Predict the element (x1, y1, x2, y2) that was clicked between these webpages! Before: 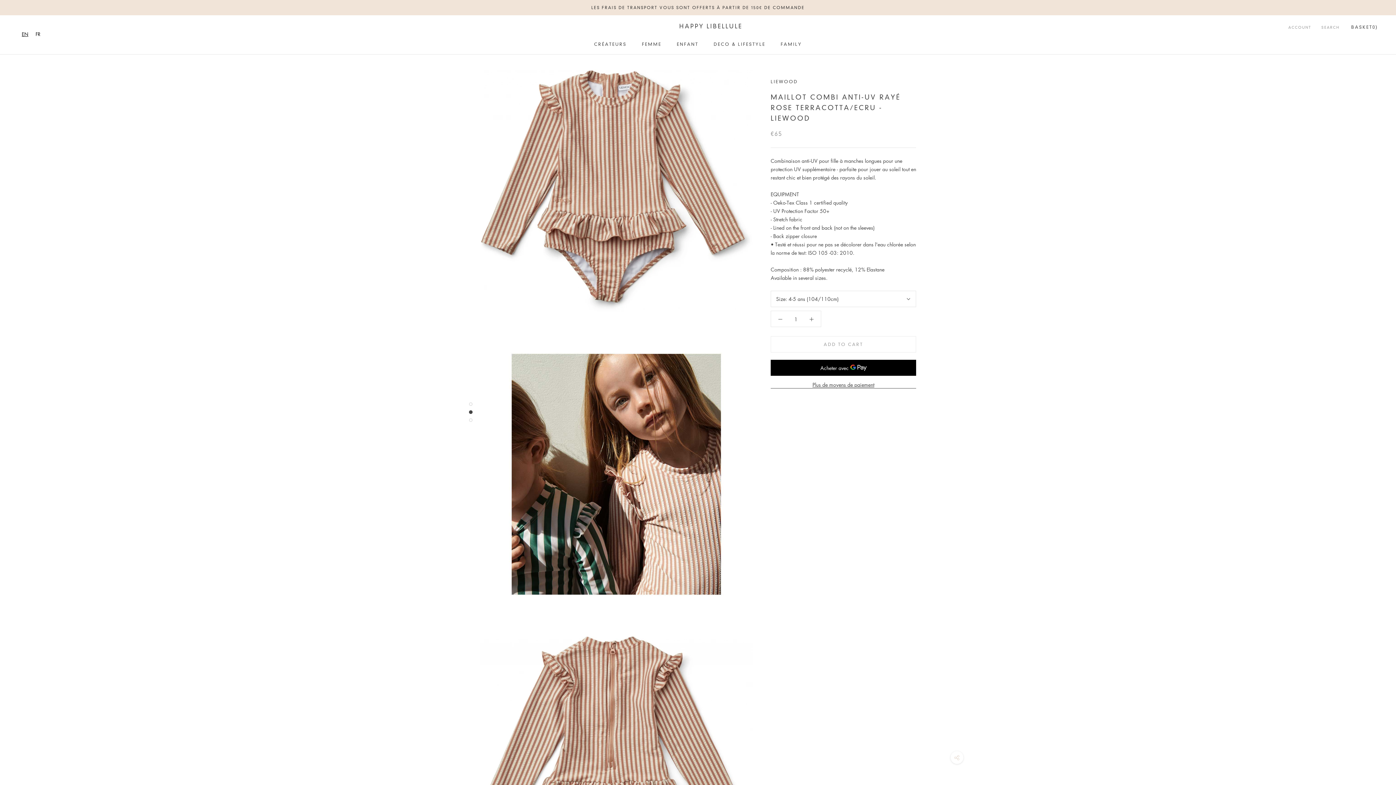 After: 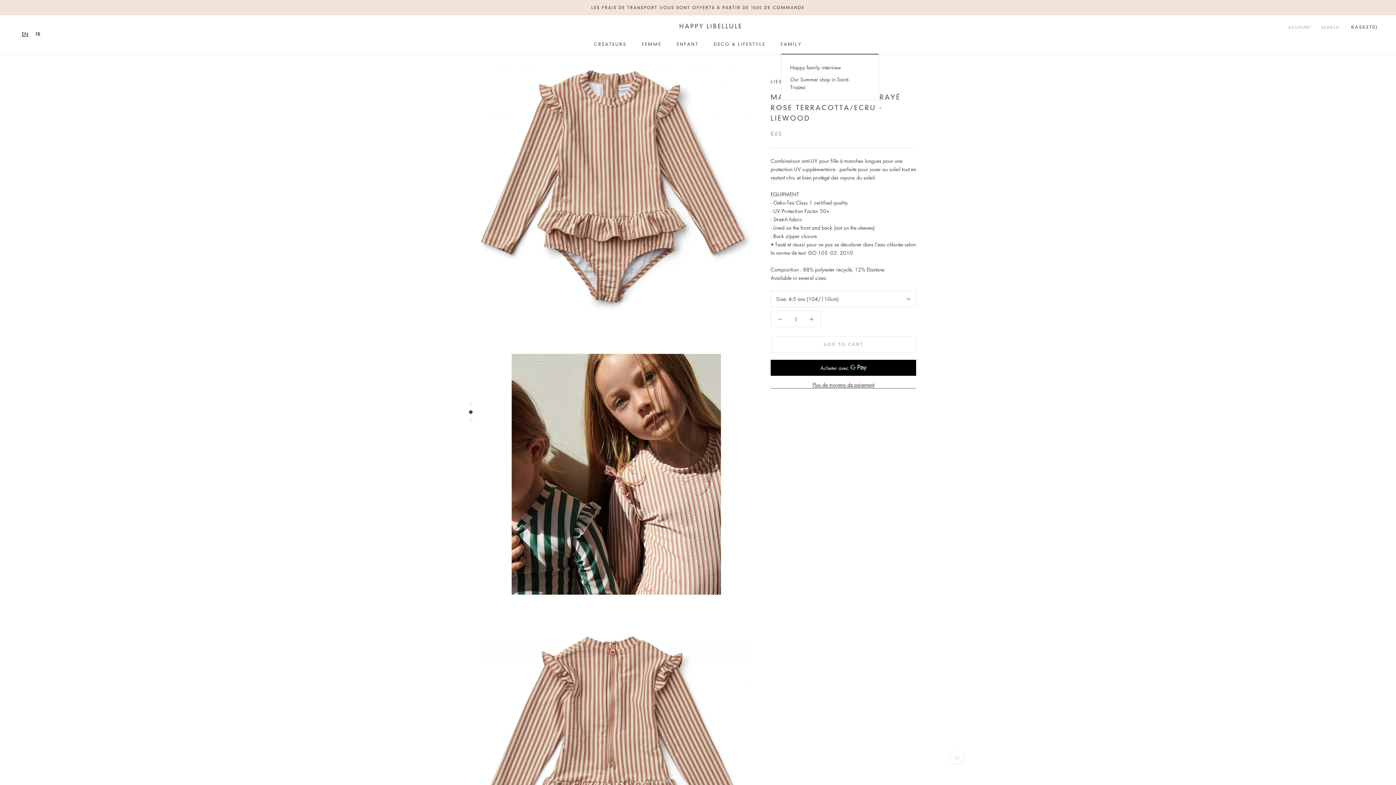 Action: label: FAMILY bbox: (780, 41, 802, 46)